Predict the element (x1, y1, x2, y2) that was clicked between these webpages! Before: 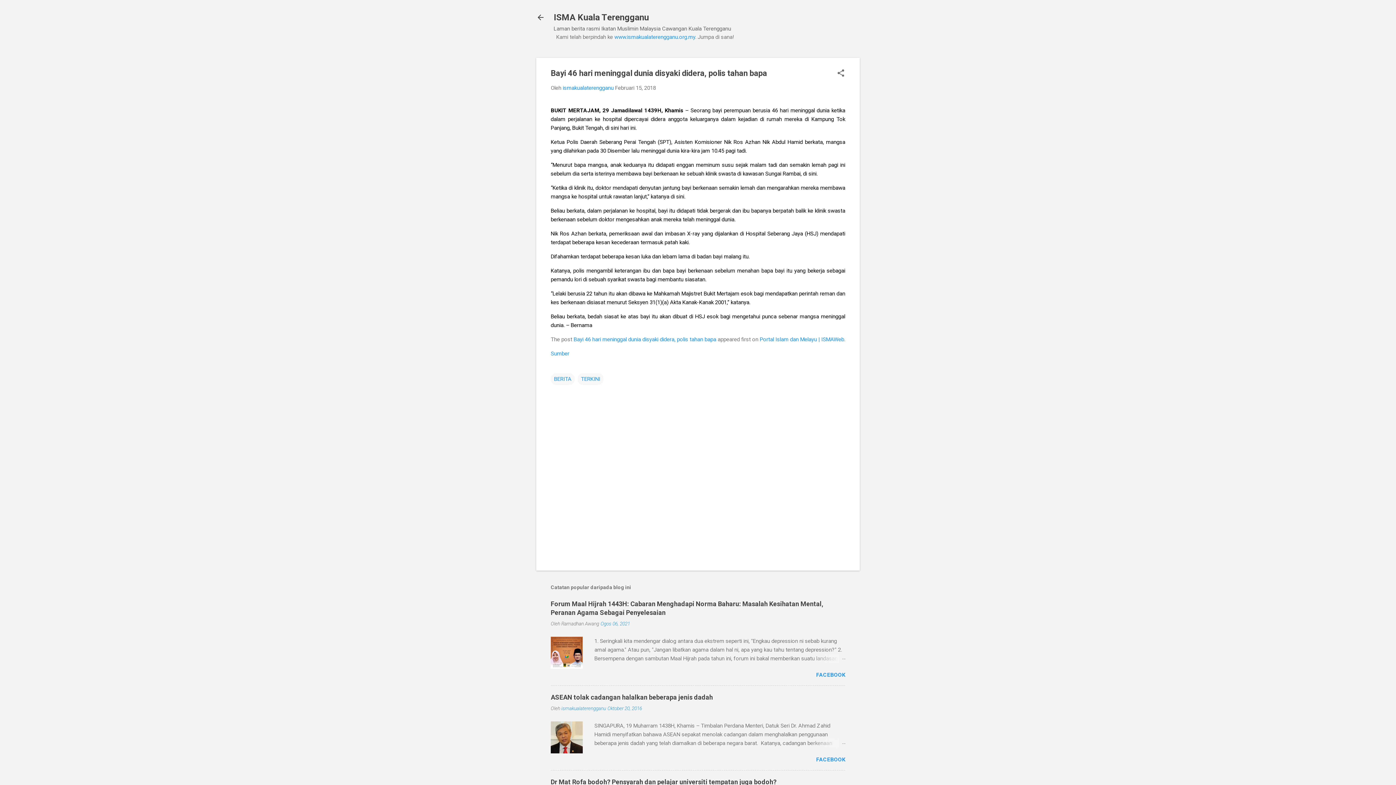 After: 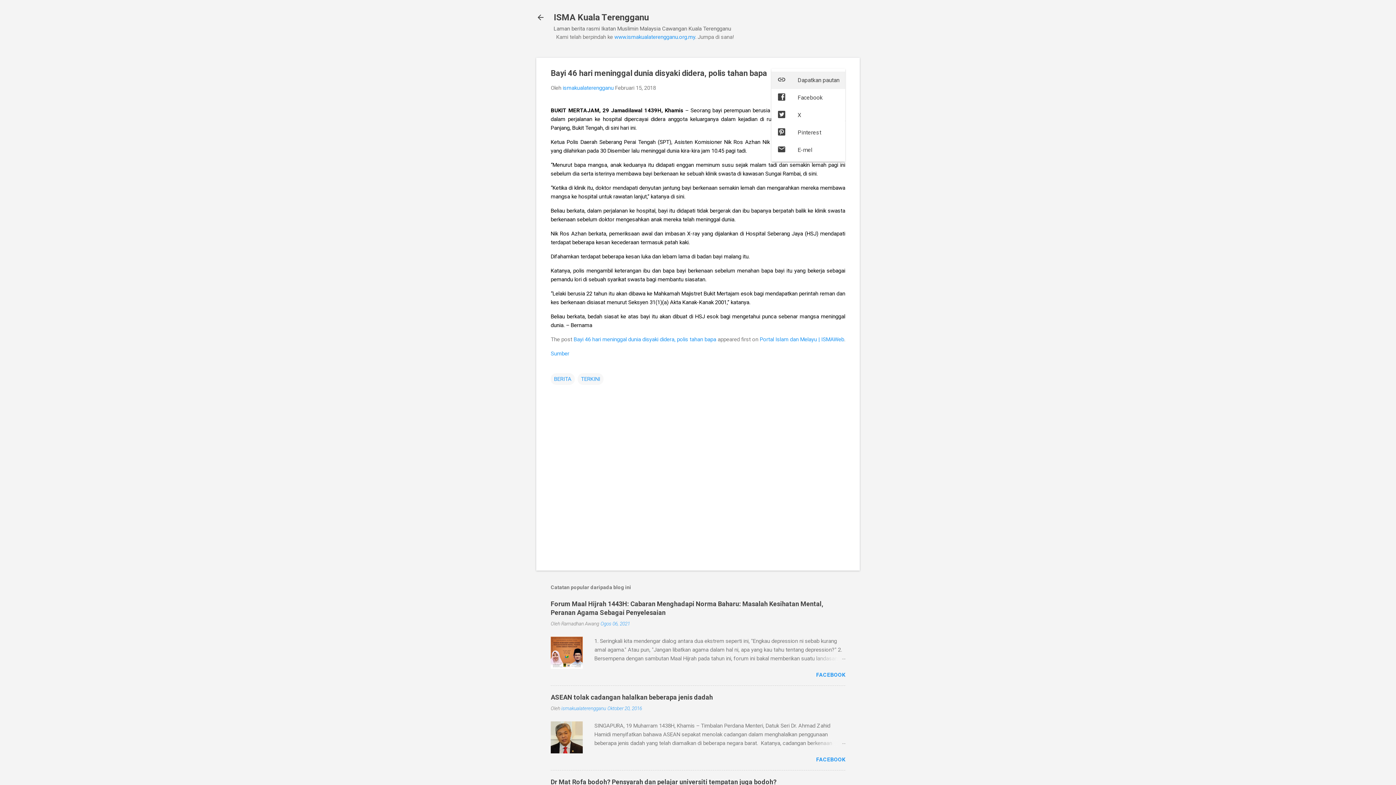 Action: bbox: (836, 68, 845, 78) label: Kongsi